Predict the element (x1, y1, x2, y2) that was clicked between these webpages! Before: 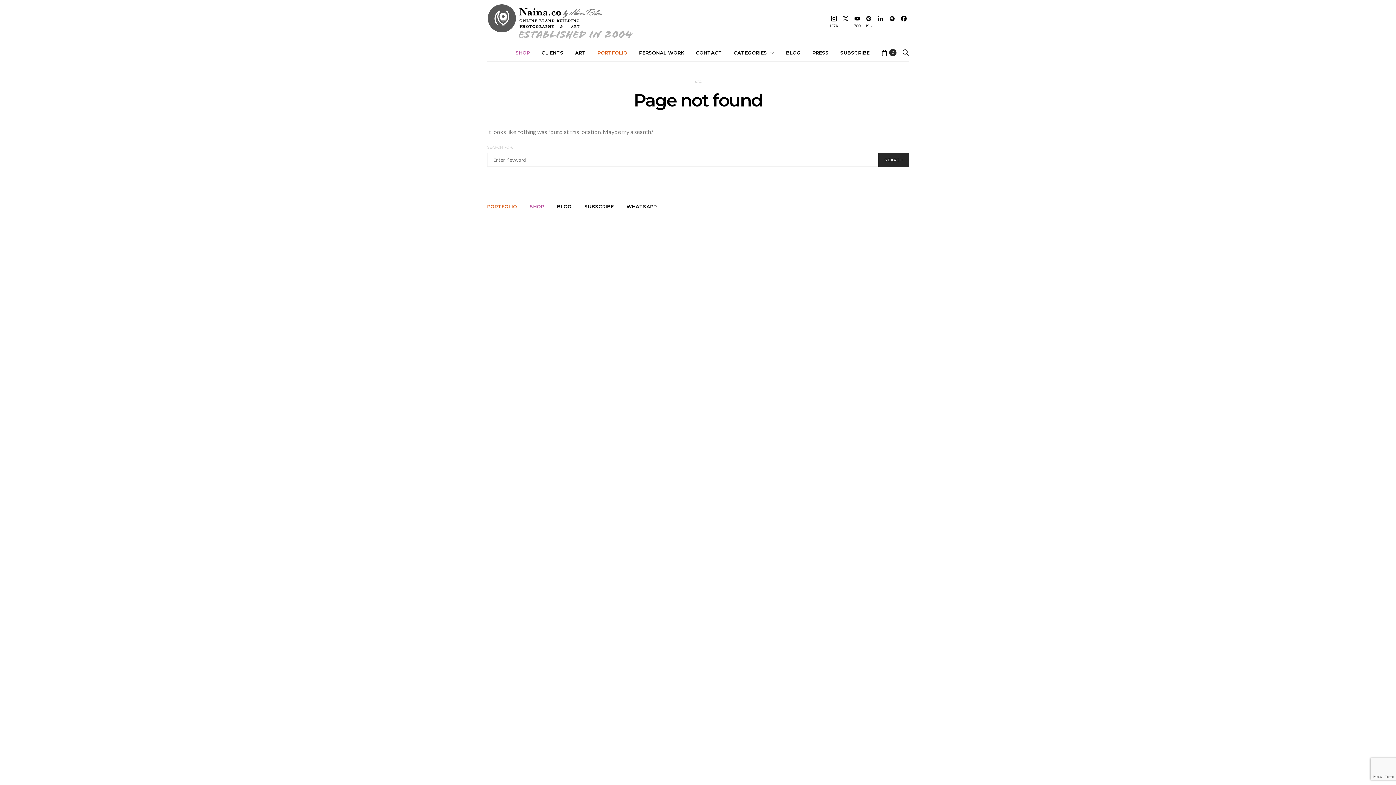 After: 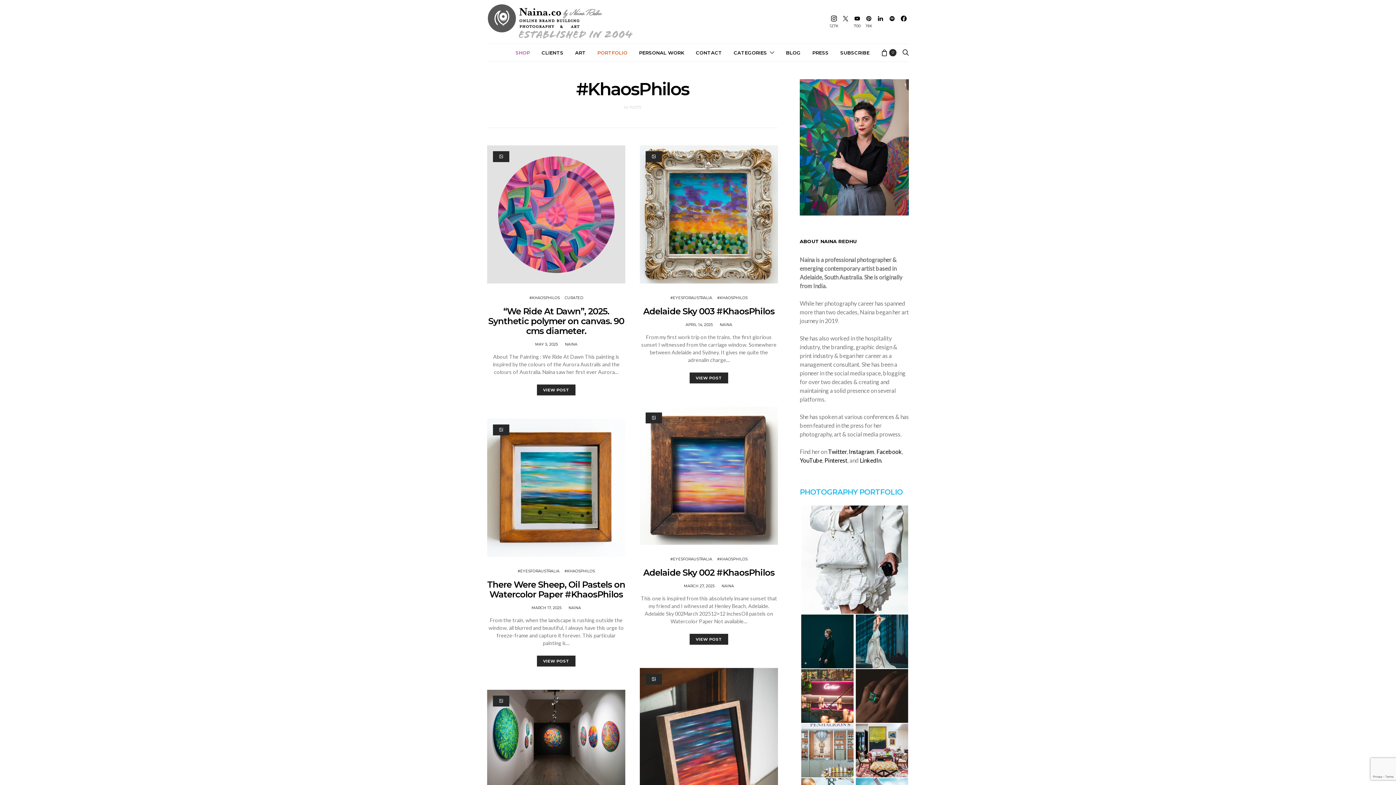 Action: label: ART bbox: (575, 44, 586, 61)